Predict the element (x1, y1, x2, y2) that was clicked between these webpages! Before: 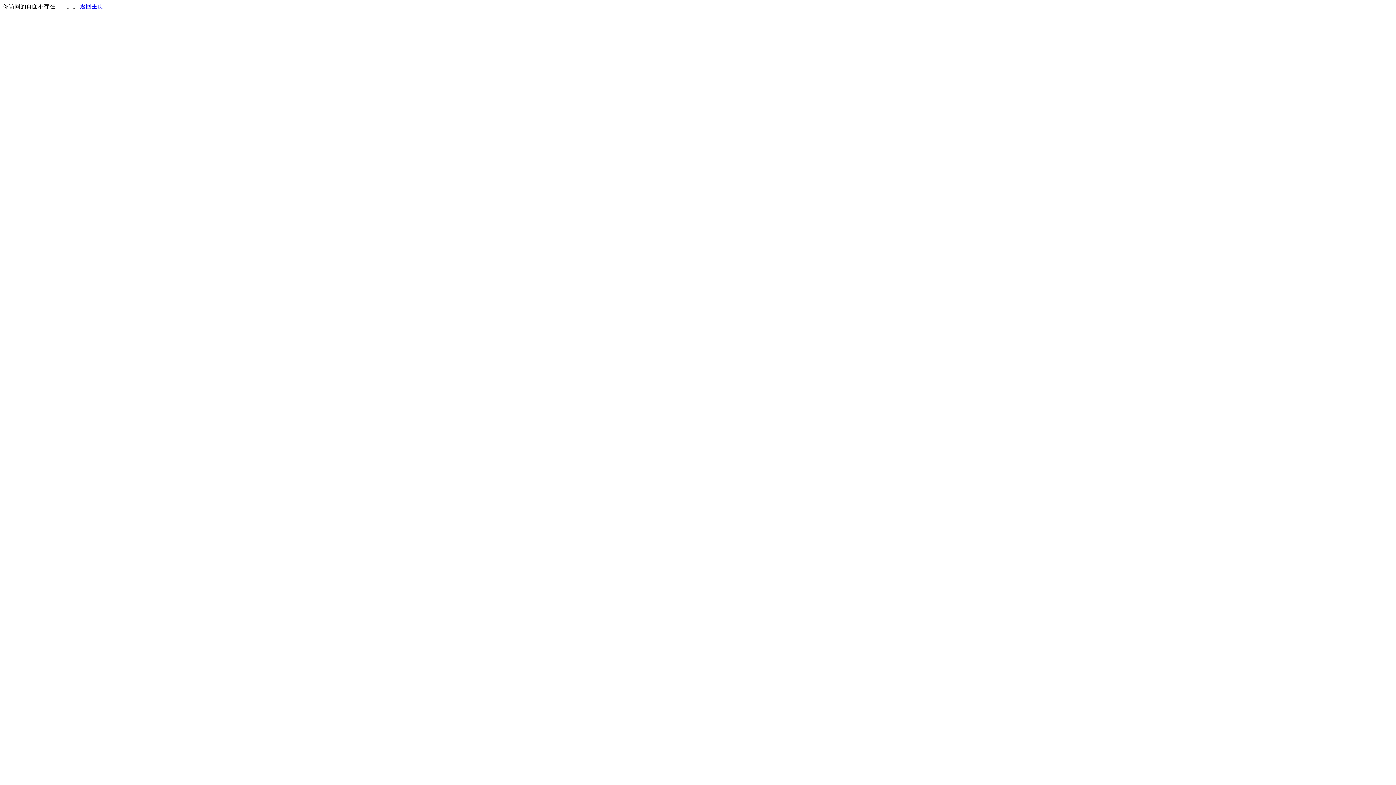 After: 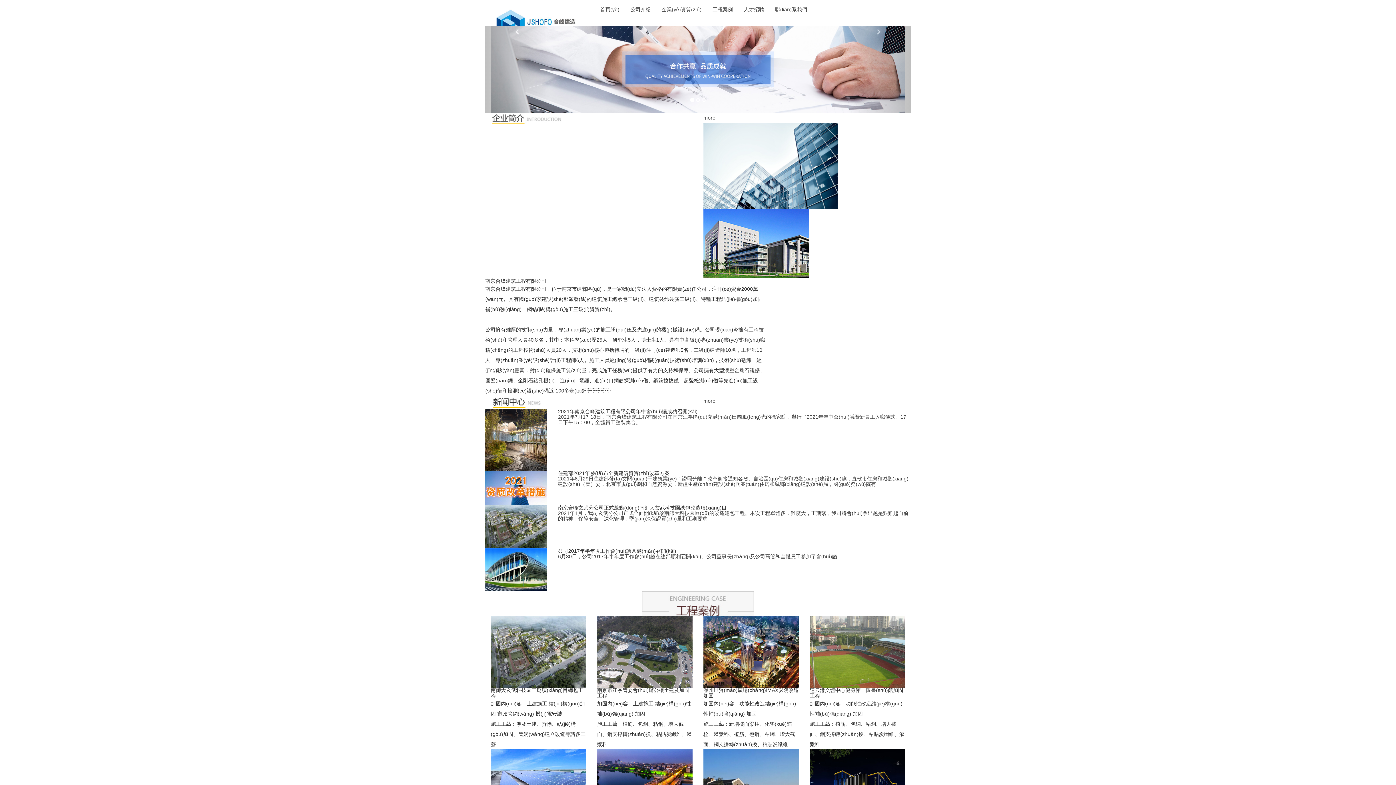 Action: bbox: (80, 3, 103, 9) label: 返回主页